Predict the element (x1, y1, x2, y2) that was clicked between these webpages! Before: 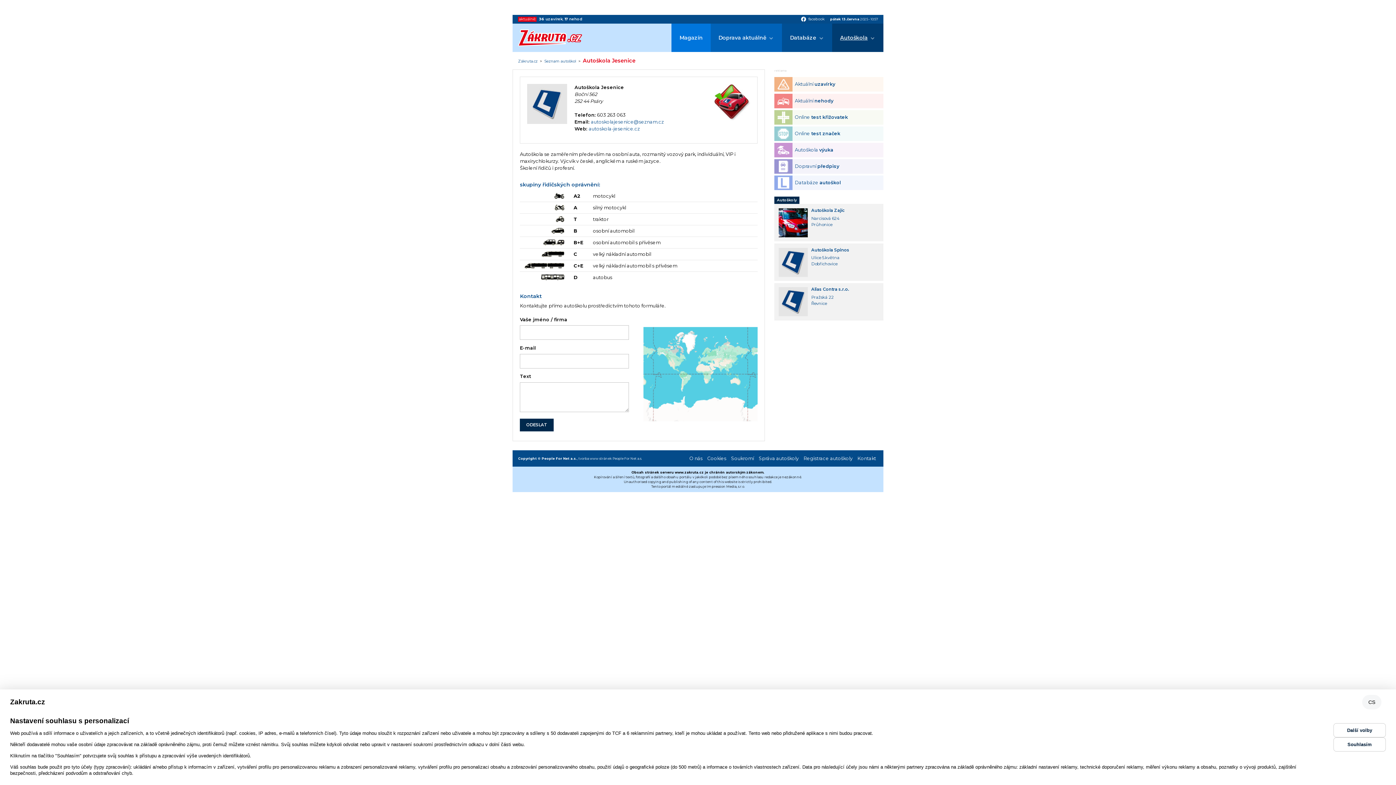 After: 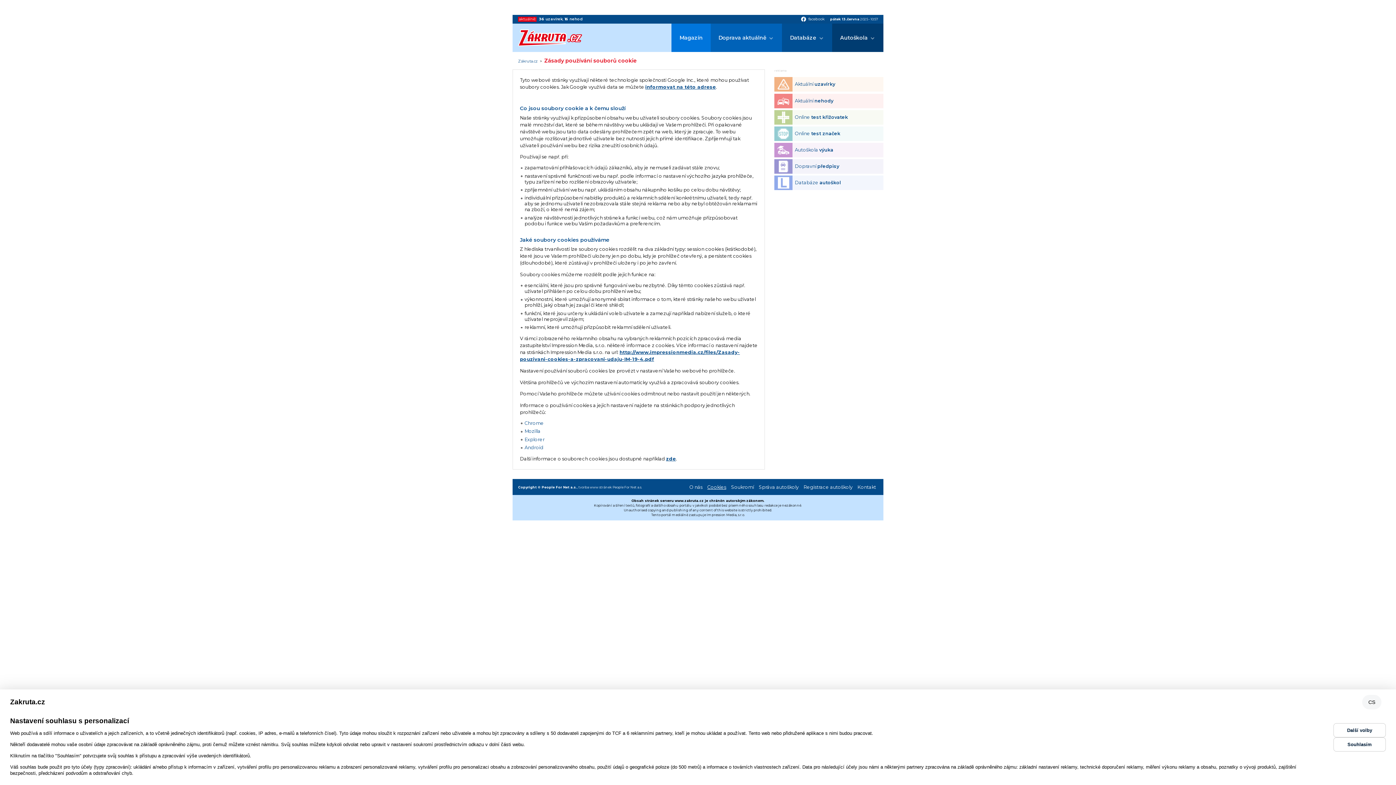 Action: label: Cookies bbox: (707, 456, 726, 461)